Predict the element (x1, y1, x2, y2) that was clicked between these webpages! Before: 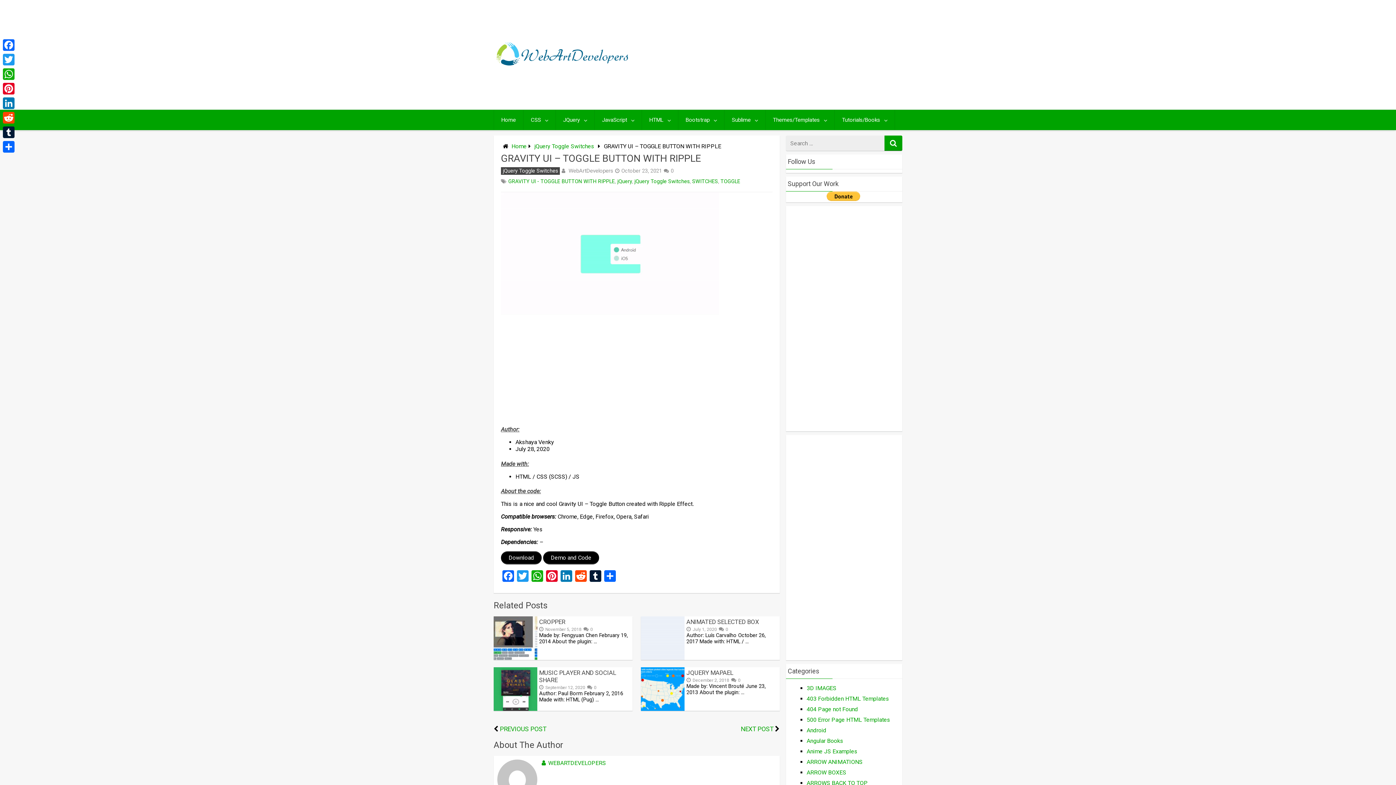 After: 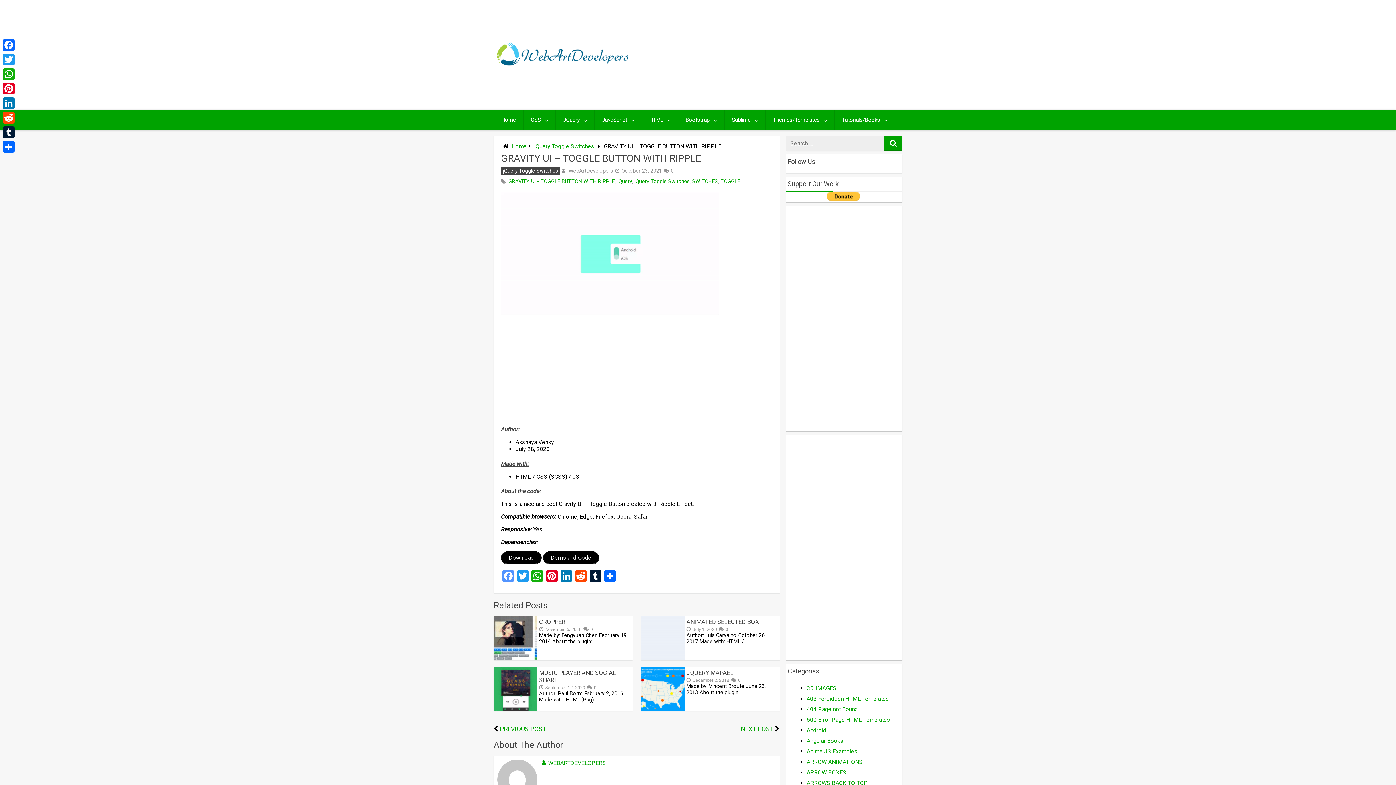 Action: bbox: (501, 570, 515, 583) label: Facebook